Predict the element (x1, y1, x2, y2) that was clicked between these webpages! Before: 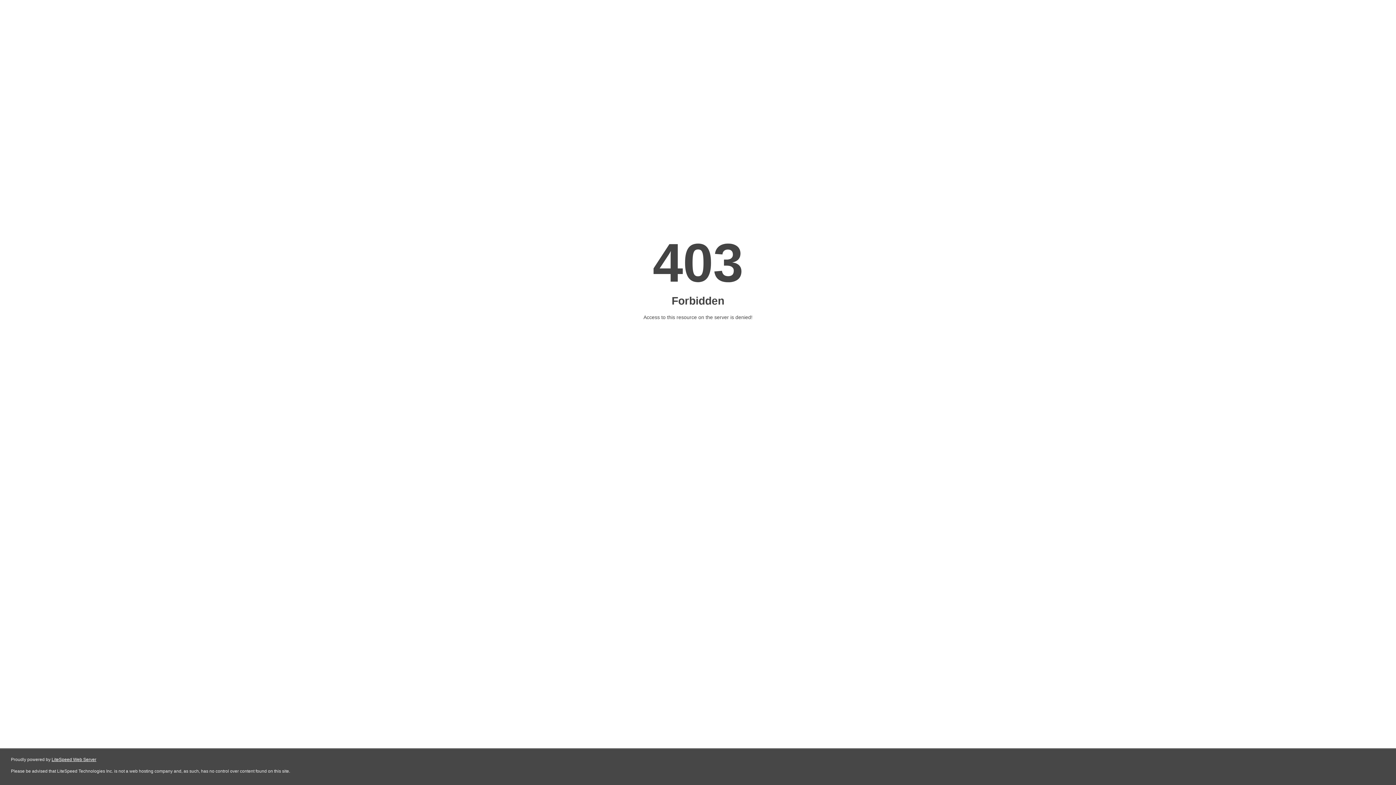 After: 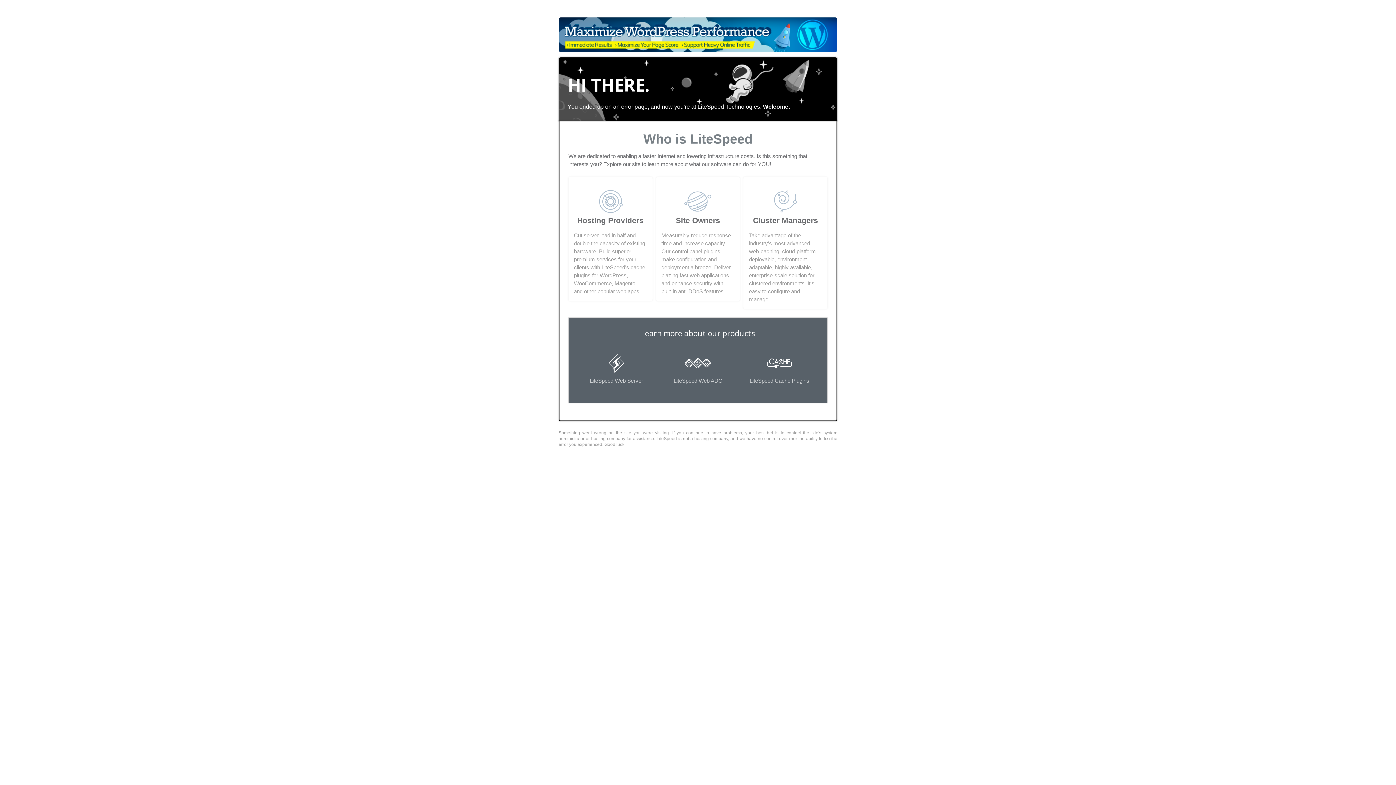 Action: bbox: (51, 757, 96, 762) label: LiteSpeed Web Server